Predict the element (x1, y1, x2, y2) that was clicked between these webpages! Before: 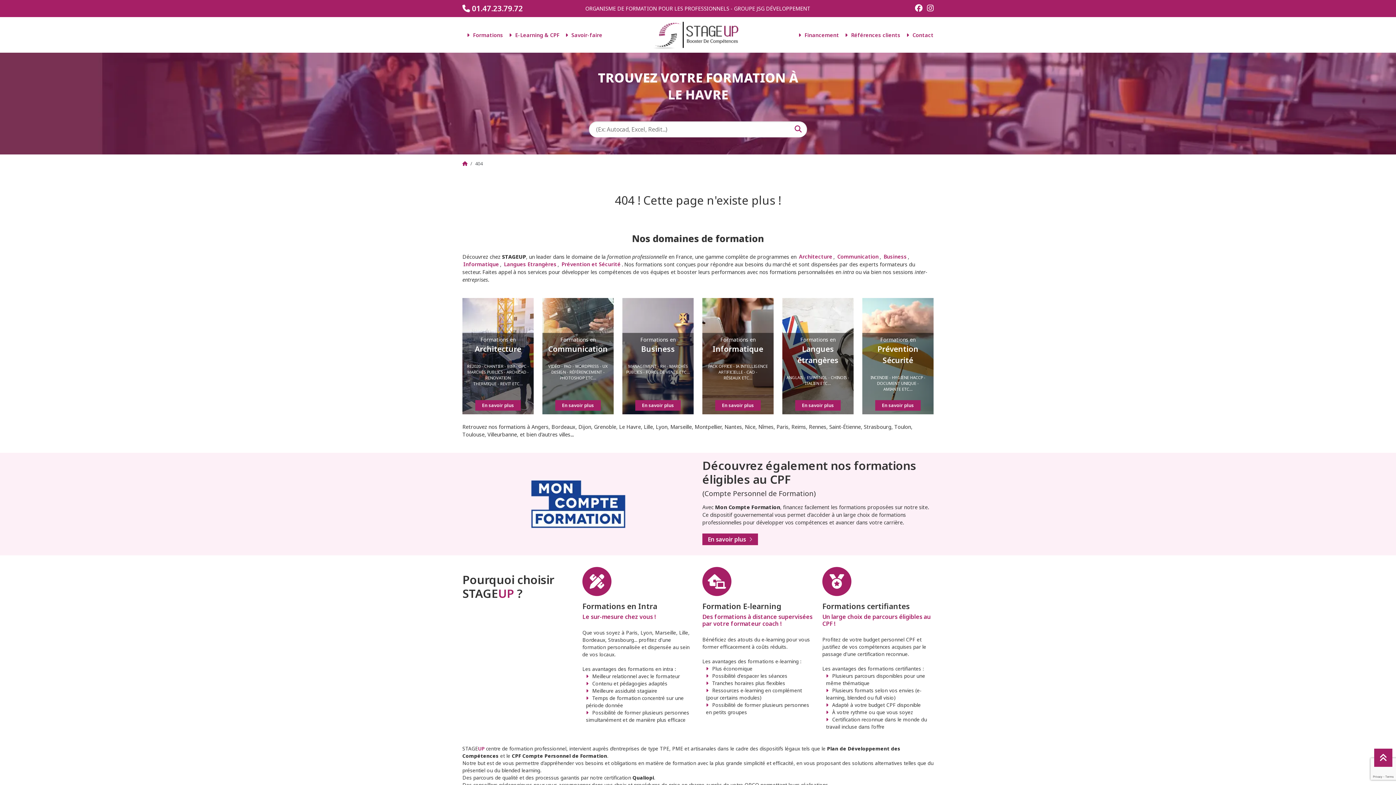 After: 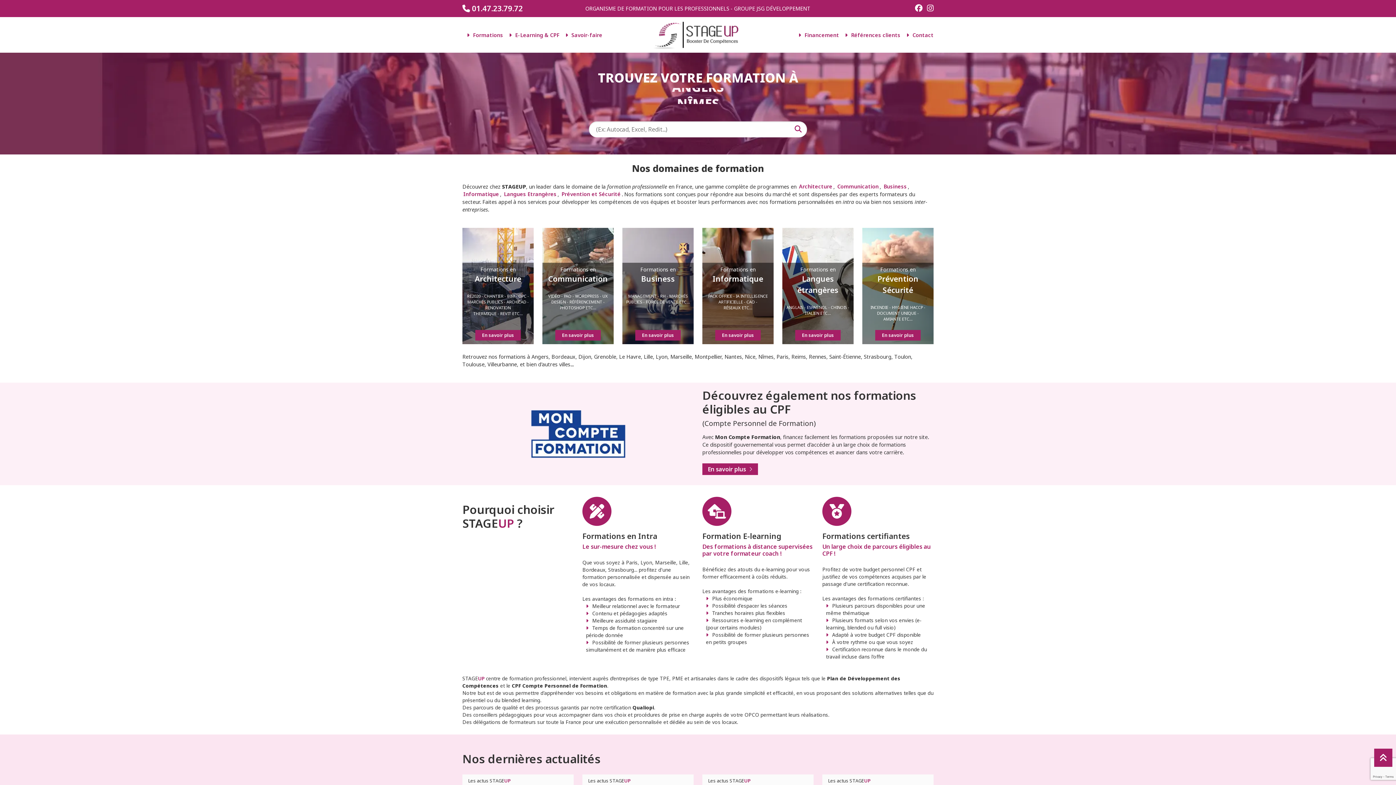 Action: bbox: (462, 160, 467, 166)